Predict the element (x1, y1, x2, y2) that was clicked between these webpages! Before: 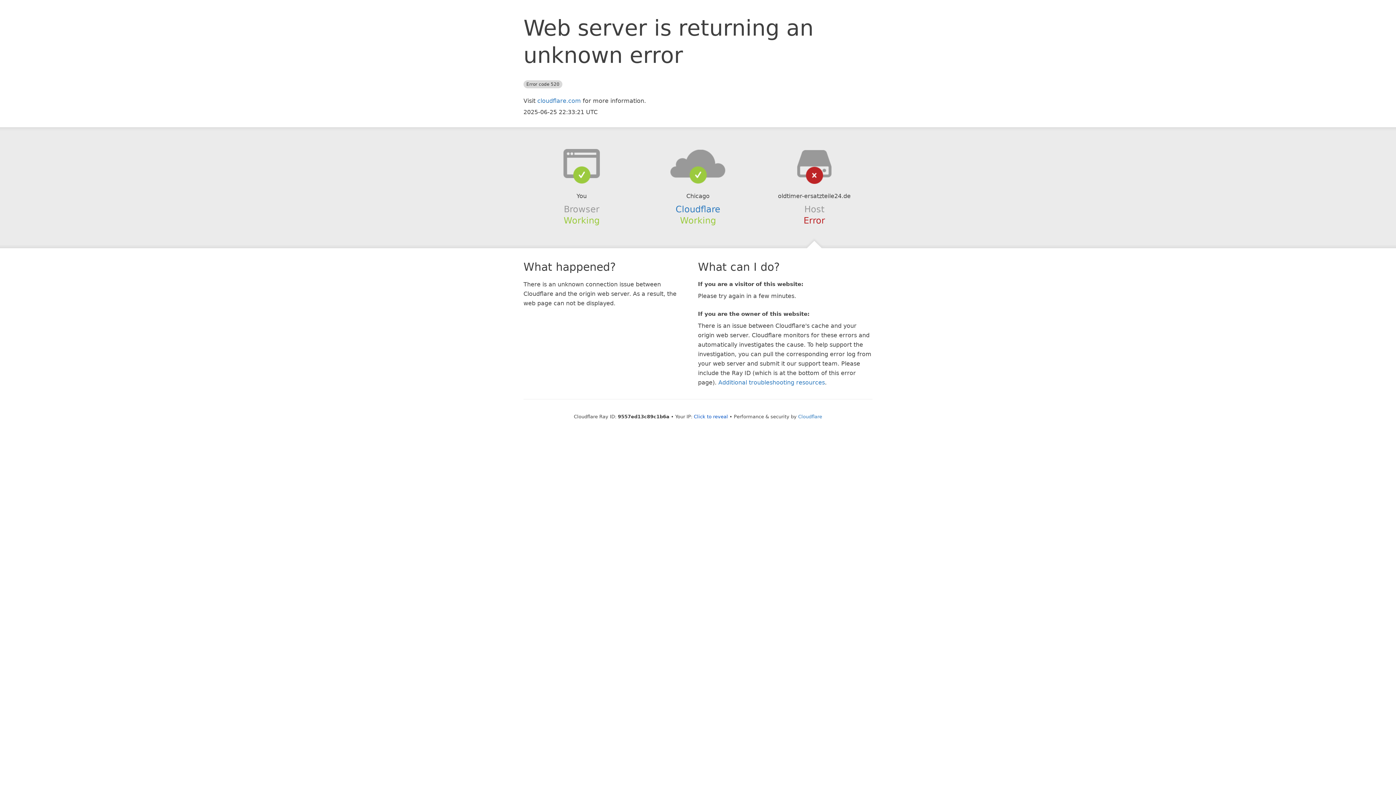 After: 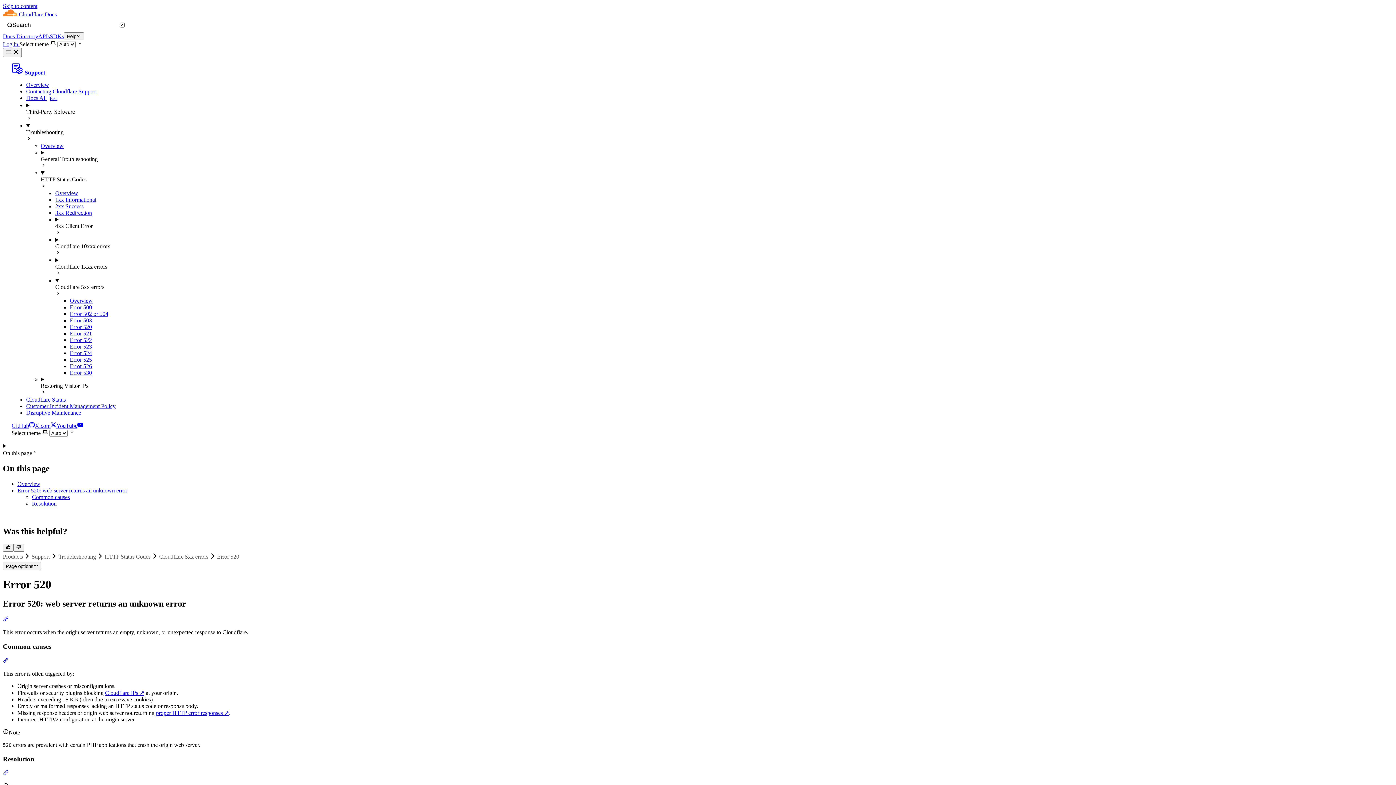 Action: label: Additional troubleshooting resources bbox: (718, 379, 825, 386)